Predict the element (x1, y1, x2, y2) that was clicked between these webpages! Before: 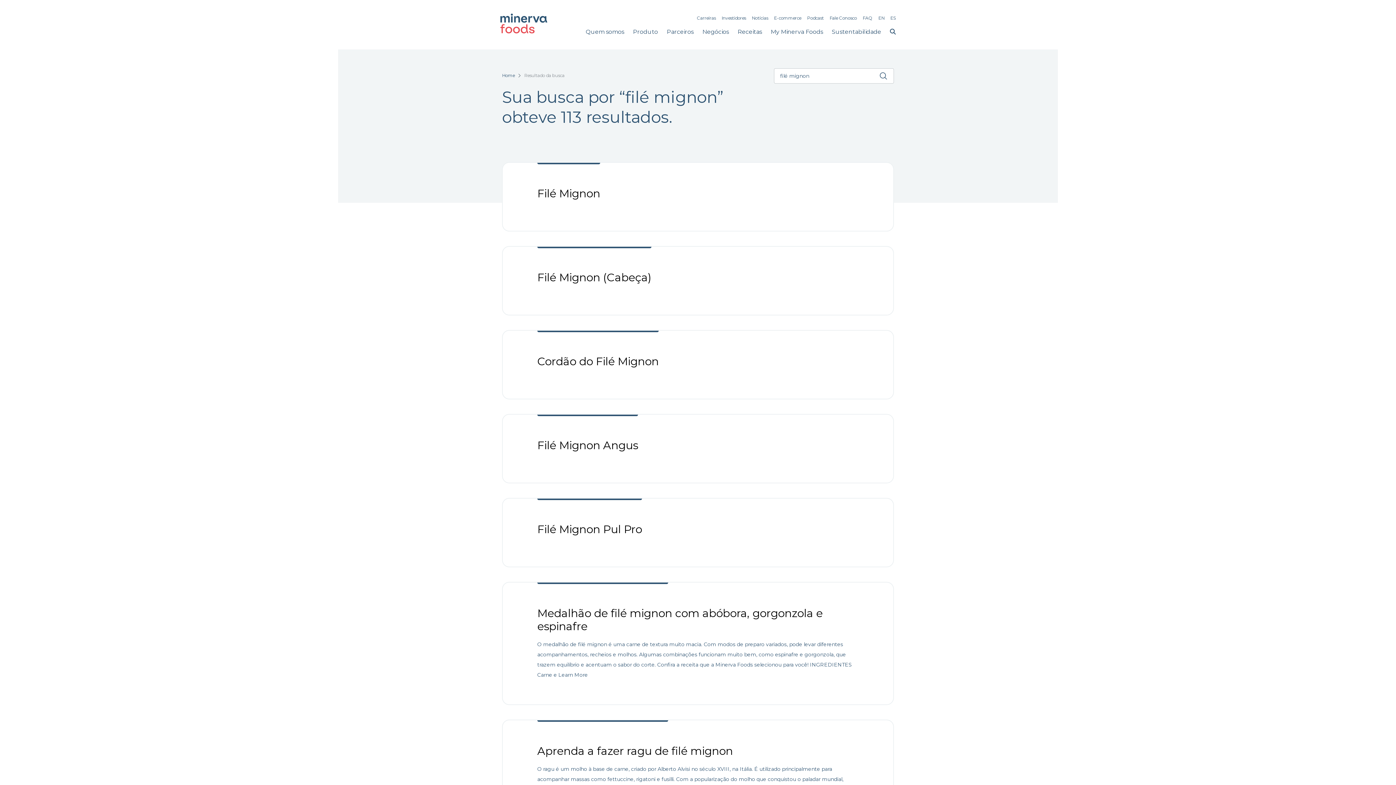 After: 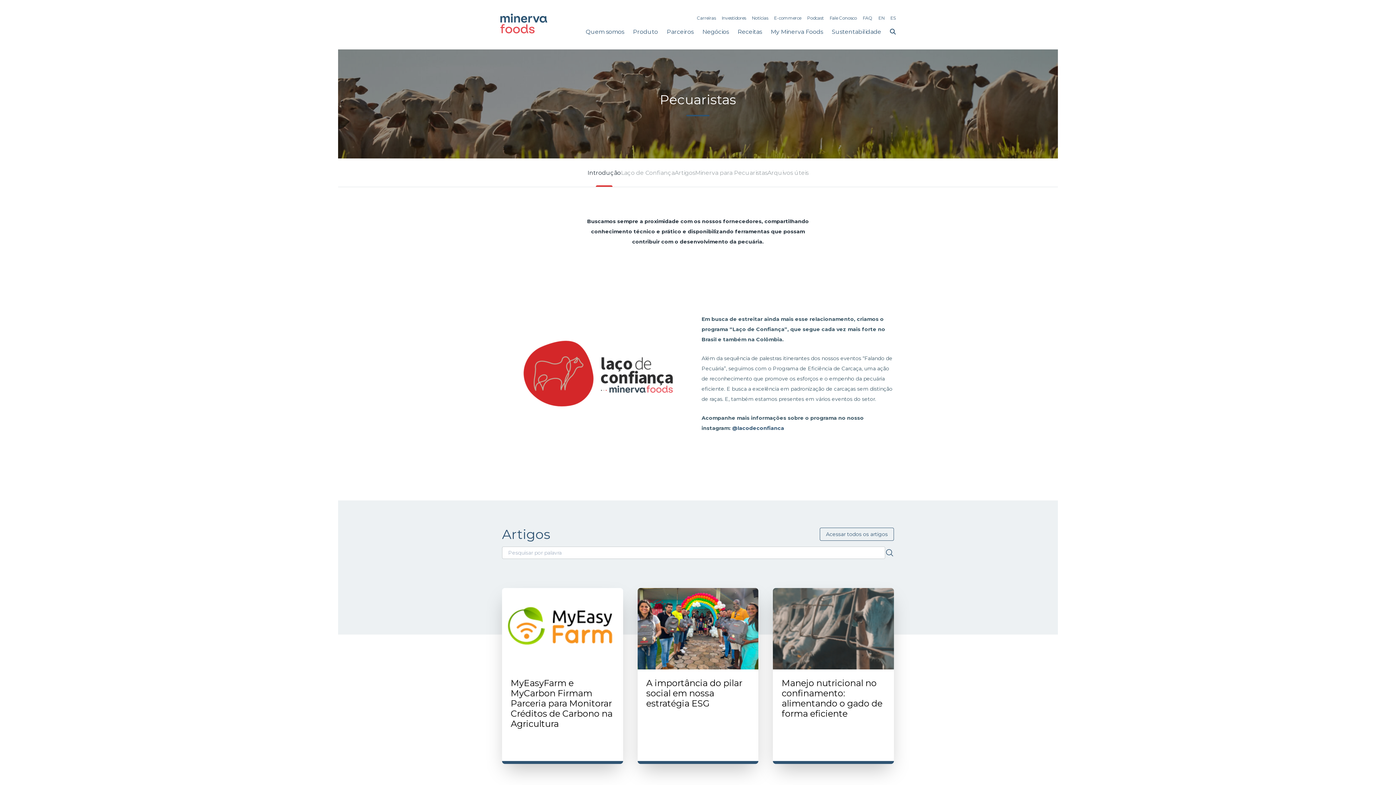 Action: label: Parceiros bbox: (666, 26, 693, 50)